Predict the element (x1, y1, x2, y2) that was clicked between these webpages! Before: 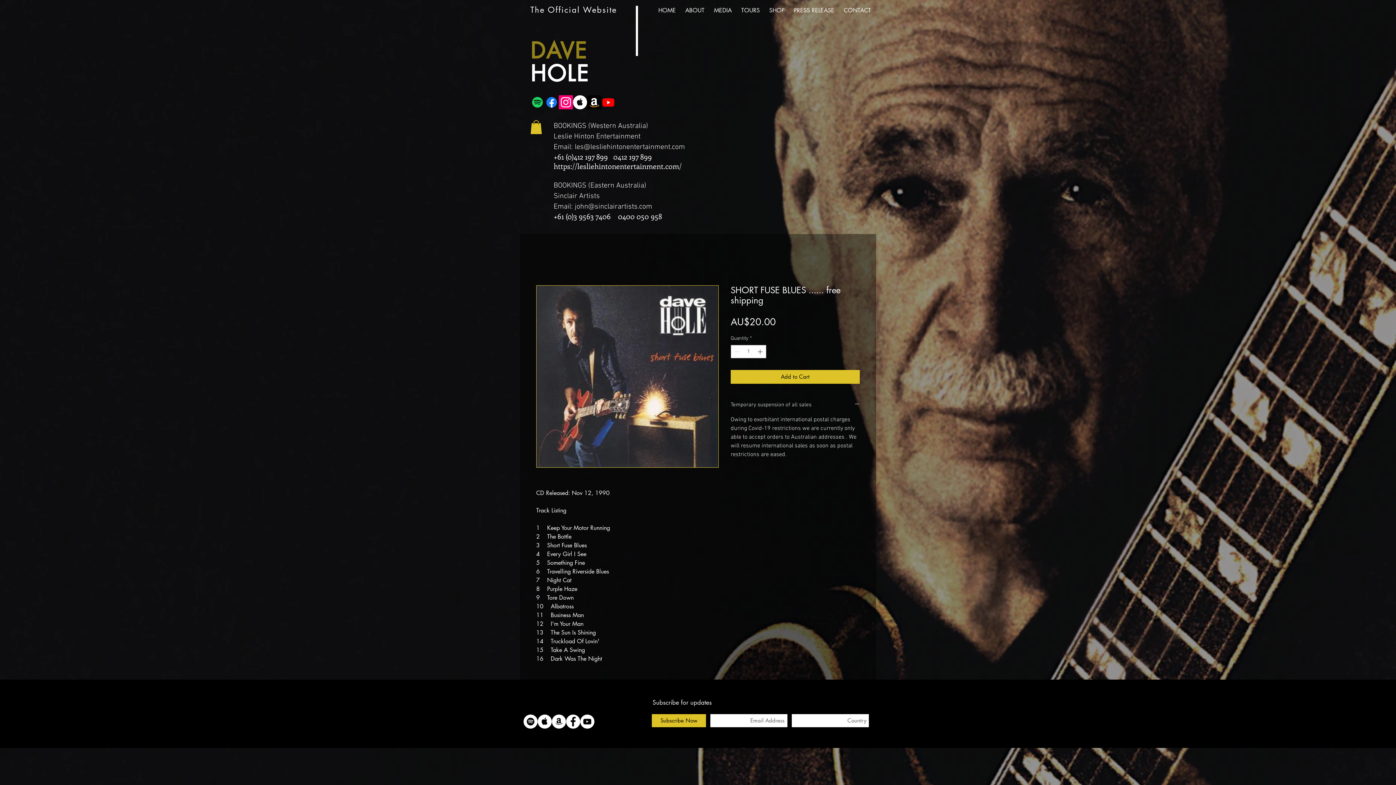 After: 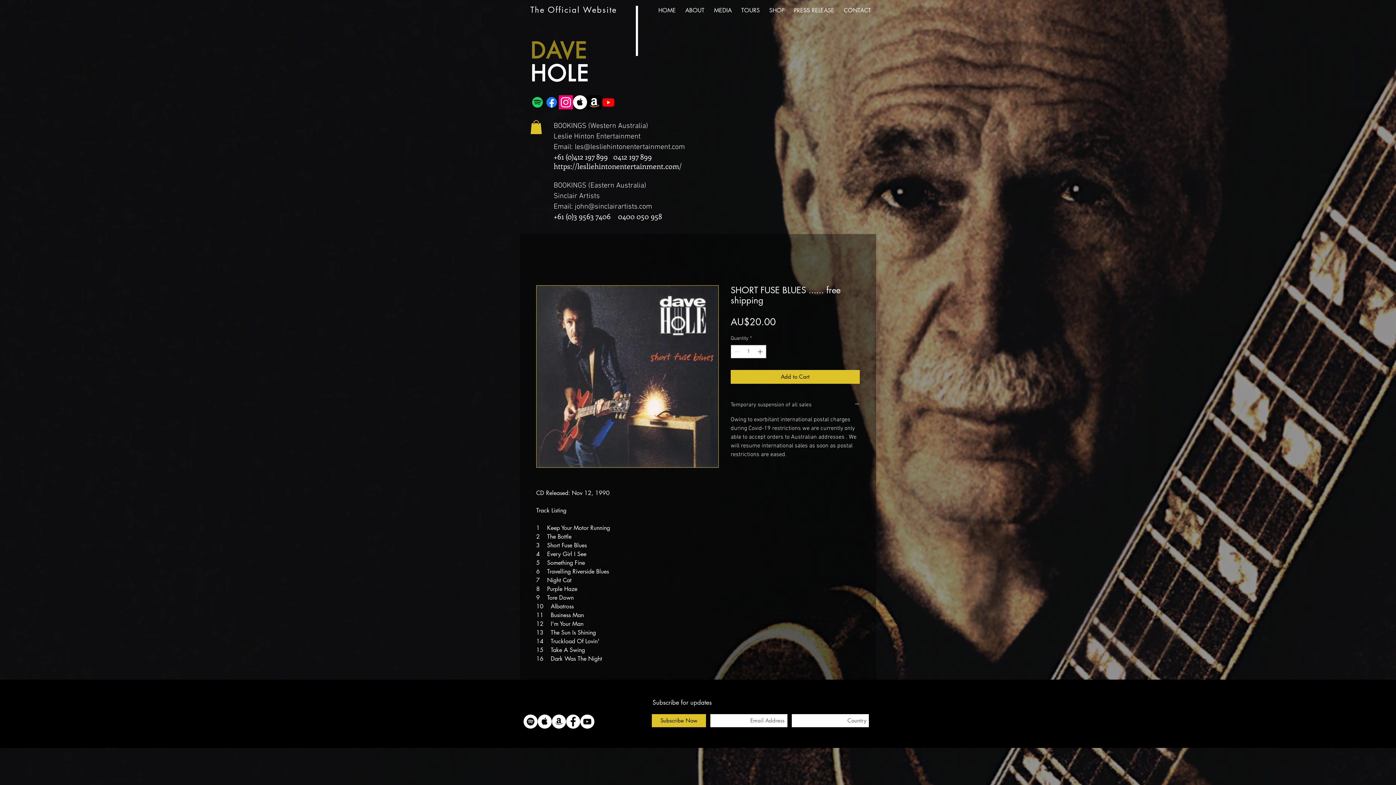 Action: bbox: (558, 95, 573, 109) label: Instagram      